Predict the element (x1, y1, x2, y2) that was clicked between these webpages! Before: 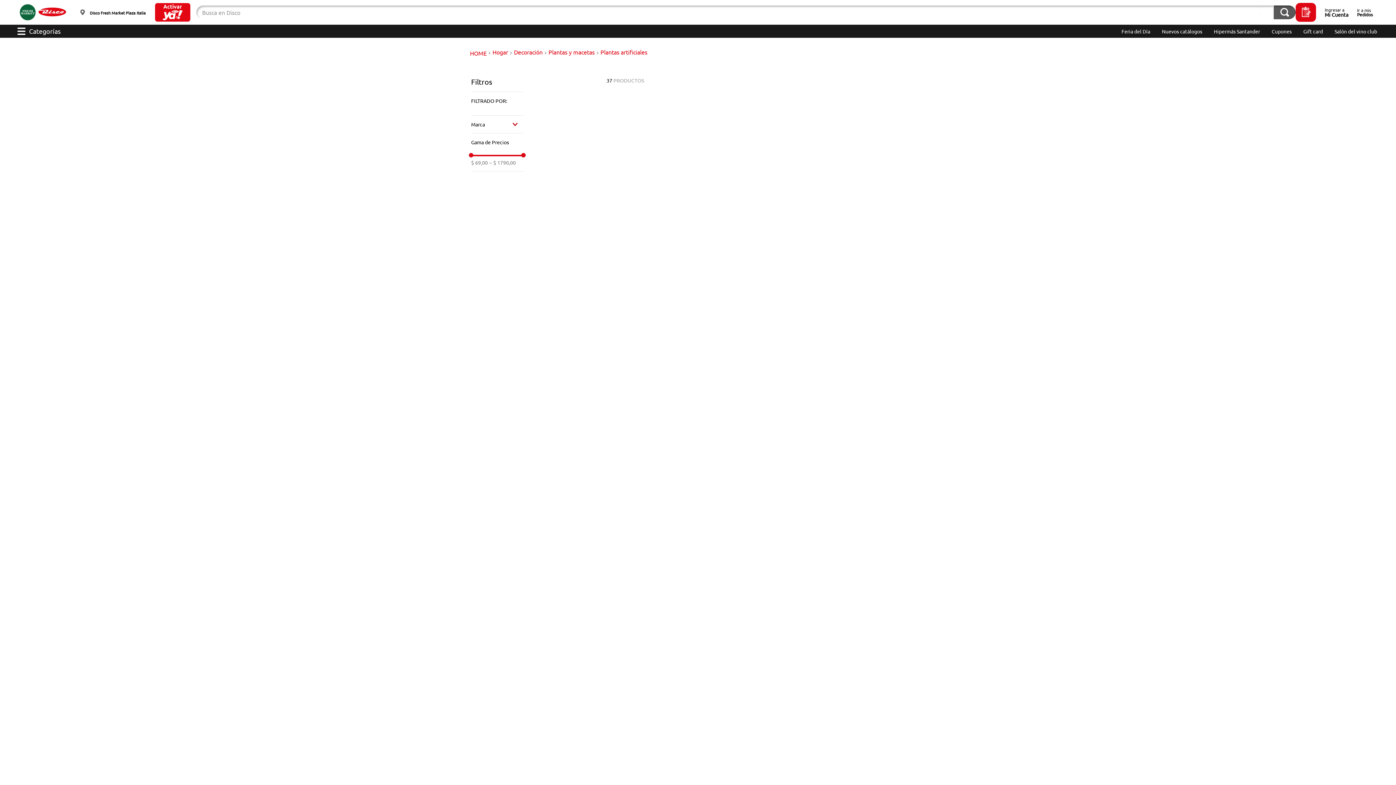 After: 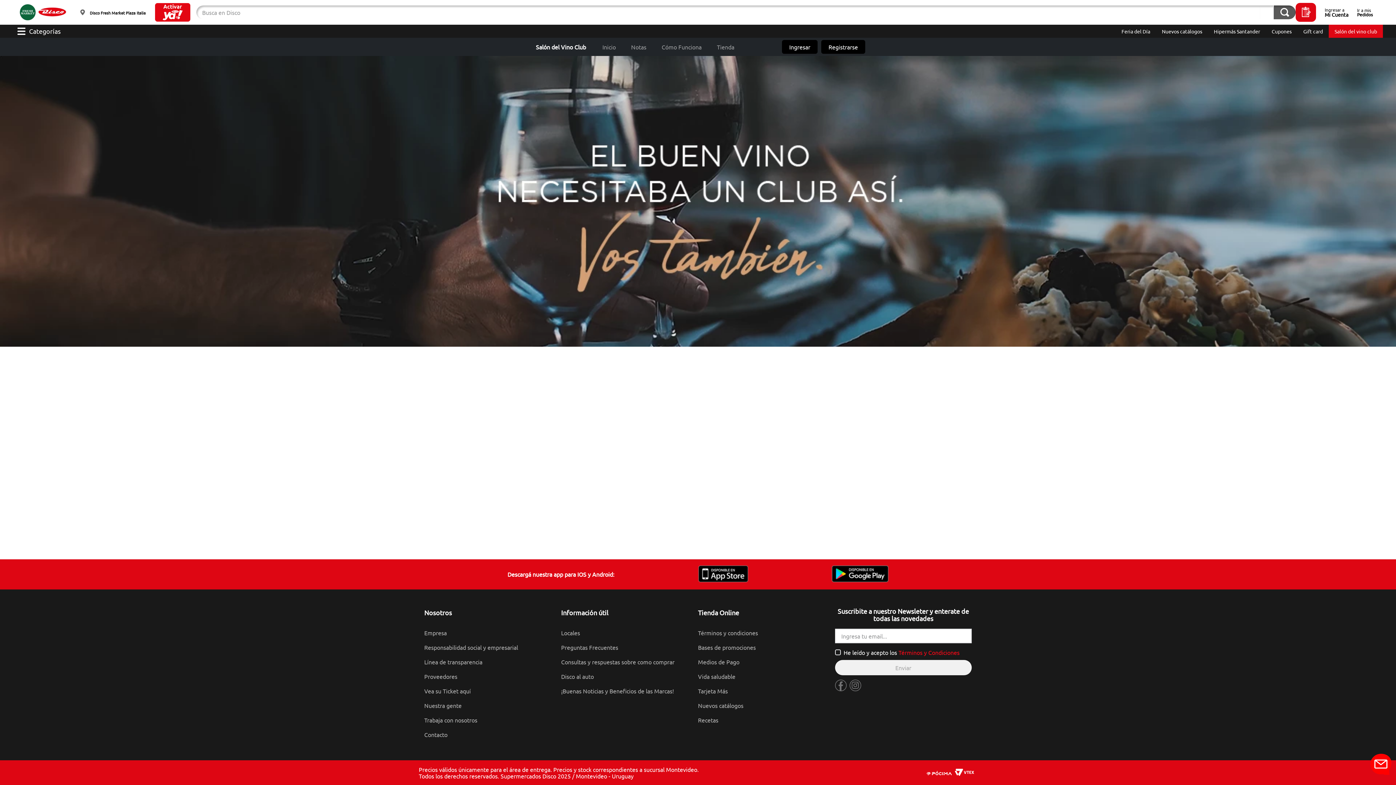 Action: bbox: (1334, 28, 1377, 34) label: Salón del vino club